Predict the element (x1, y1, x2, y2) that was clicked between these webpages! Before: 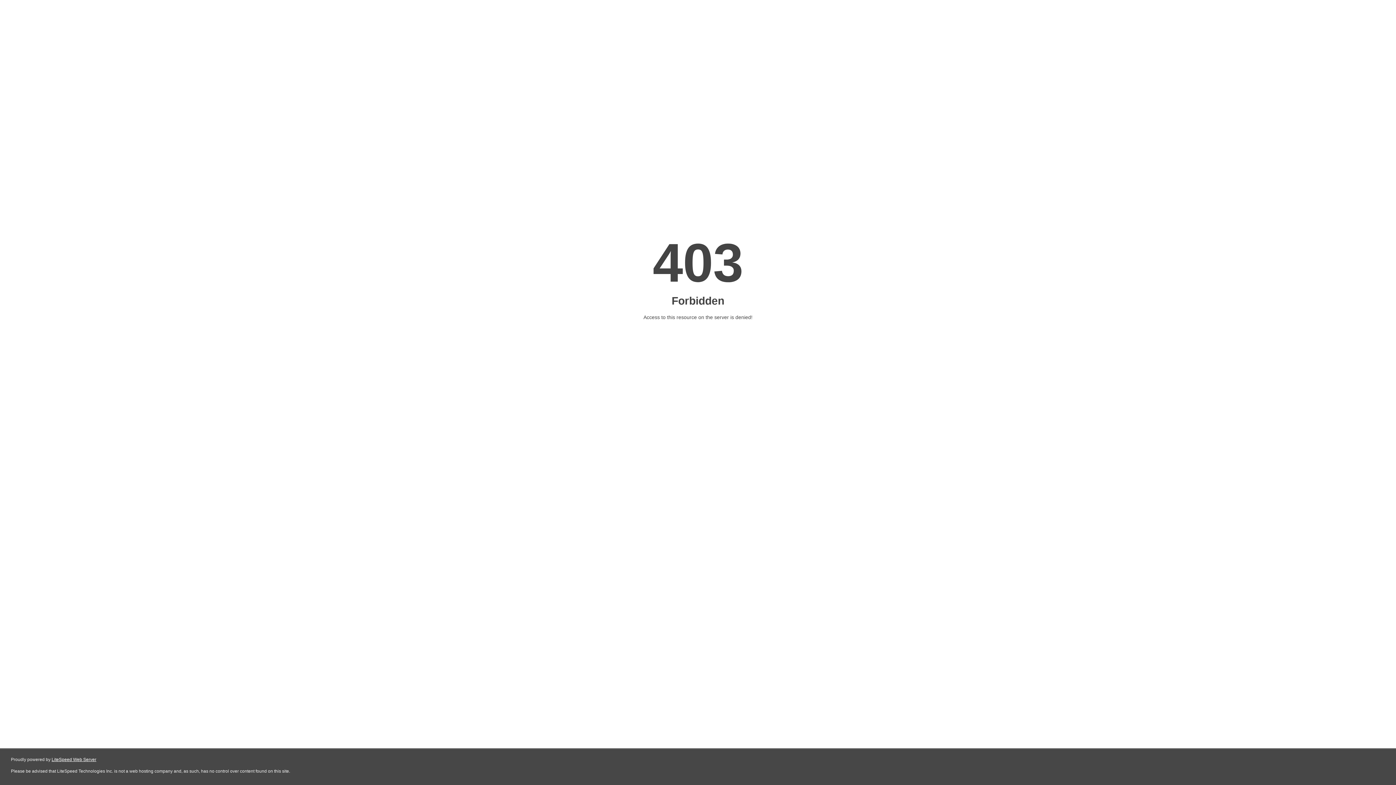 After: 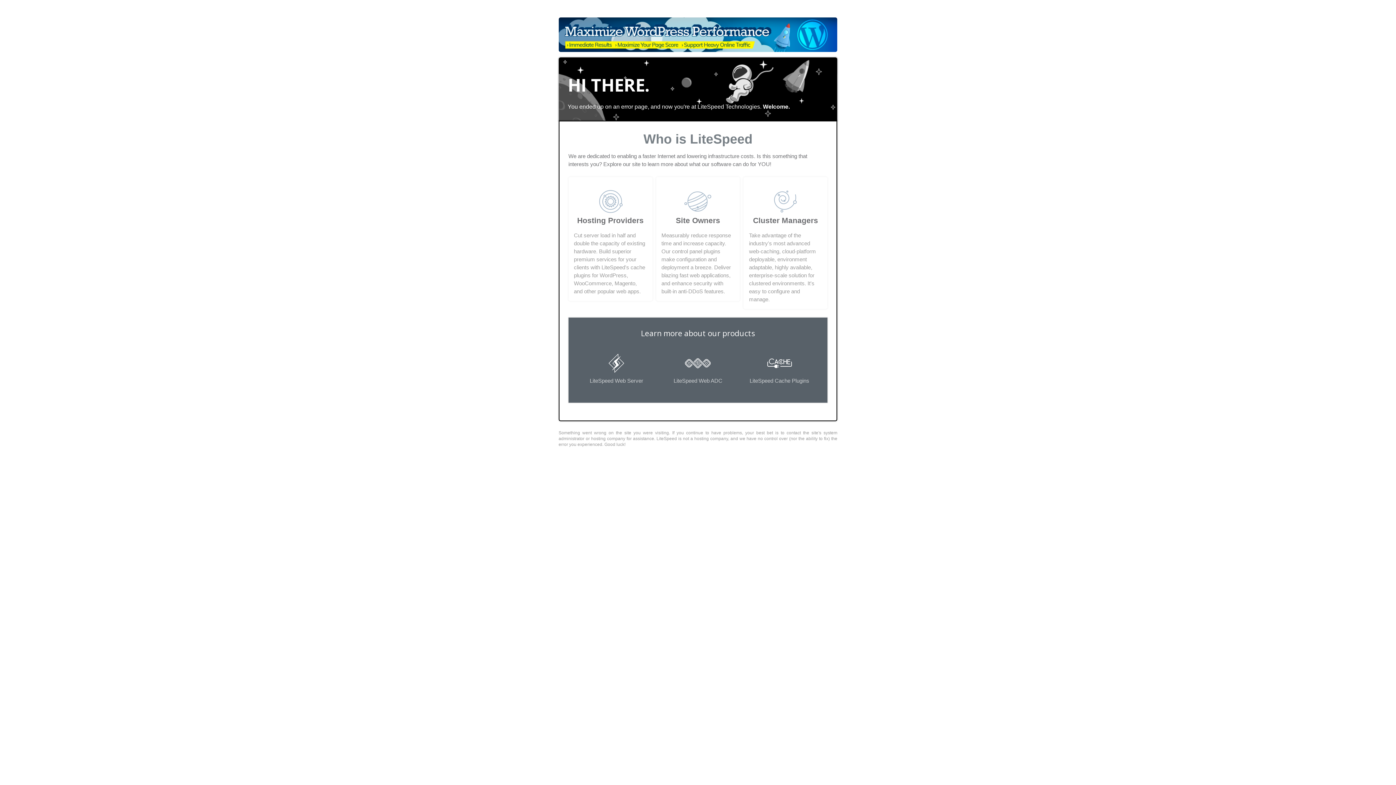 Action: label: LiteSpeed Web Server bbox: (51, 757, 96, 762)